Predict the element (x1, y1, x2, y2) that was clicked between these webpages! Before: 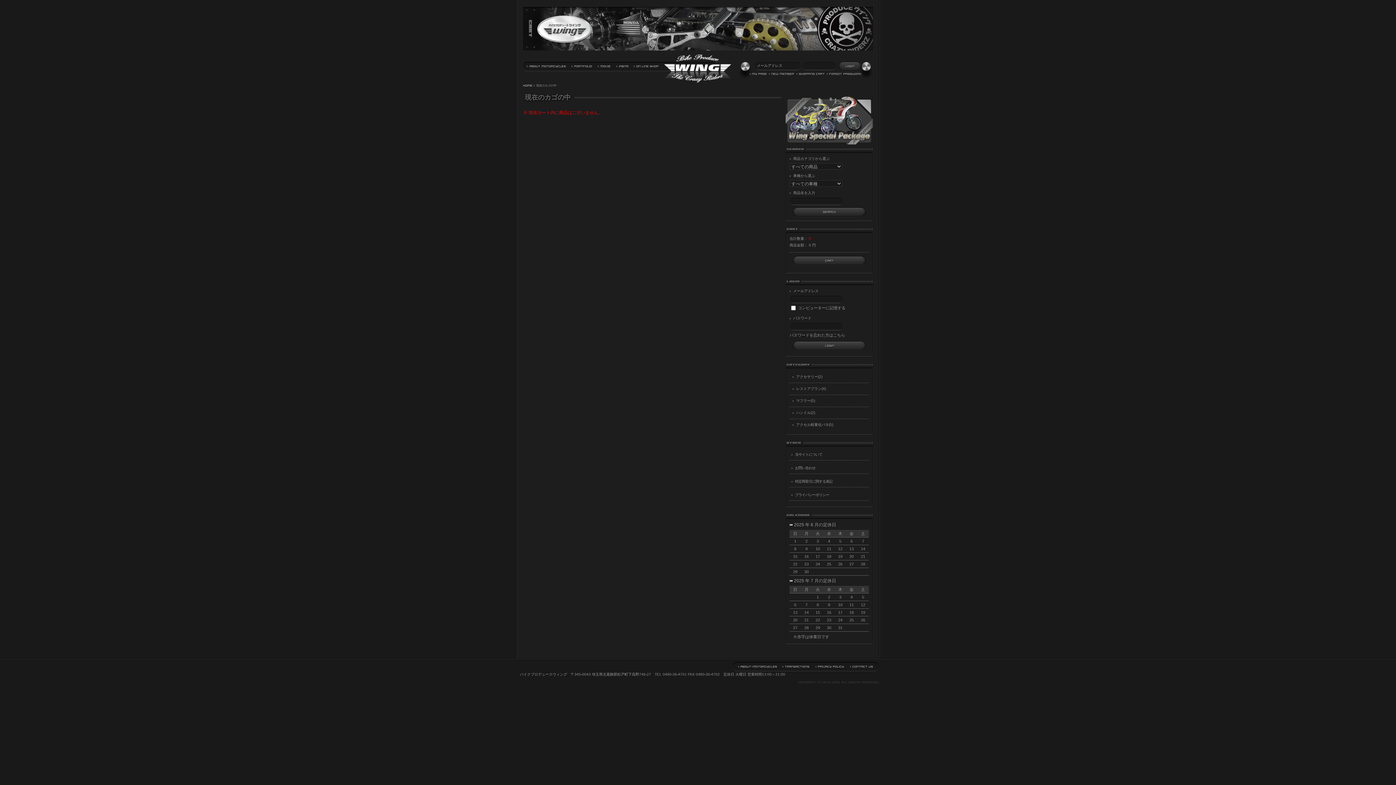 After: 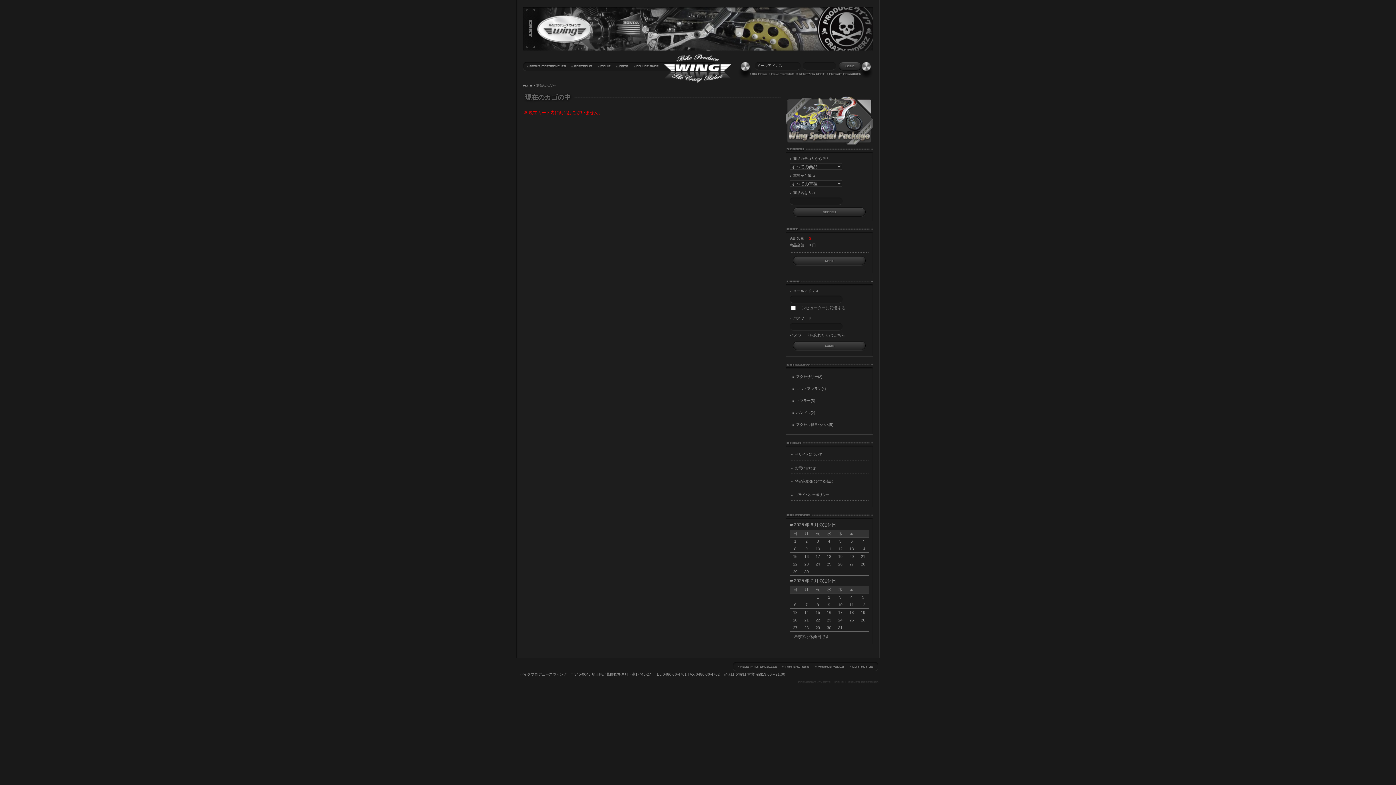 Action: bbox: (793, 261, 865, 266)